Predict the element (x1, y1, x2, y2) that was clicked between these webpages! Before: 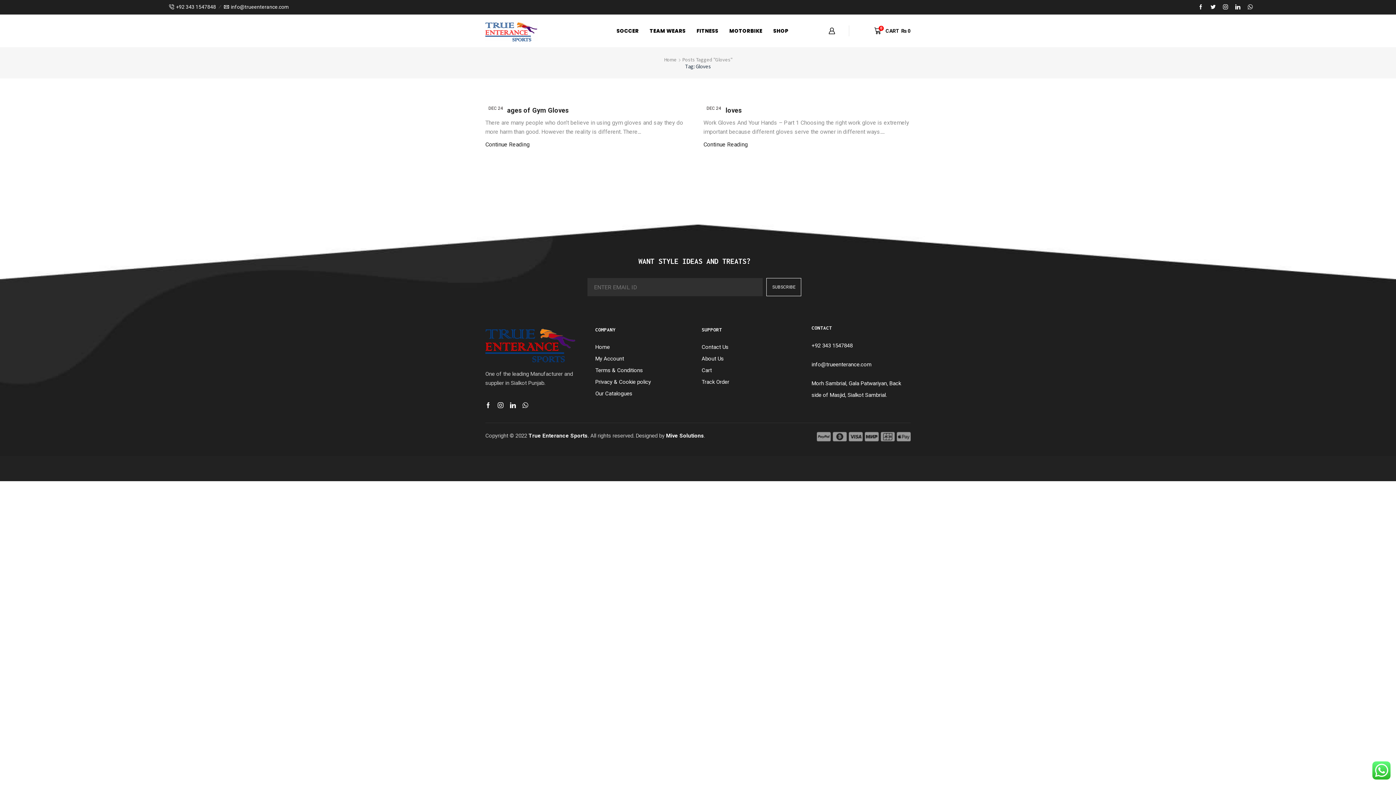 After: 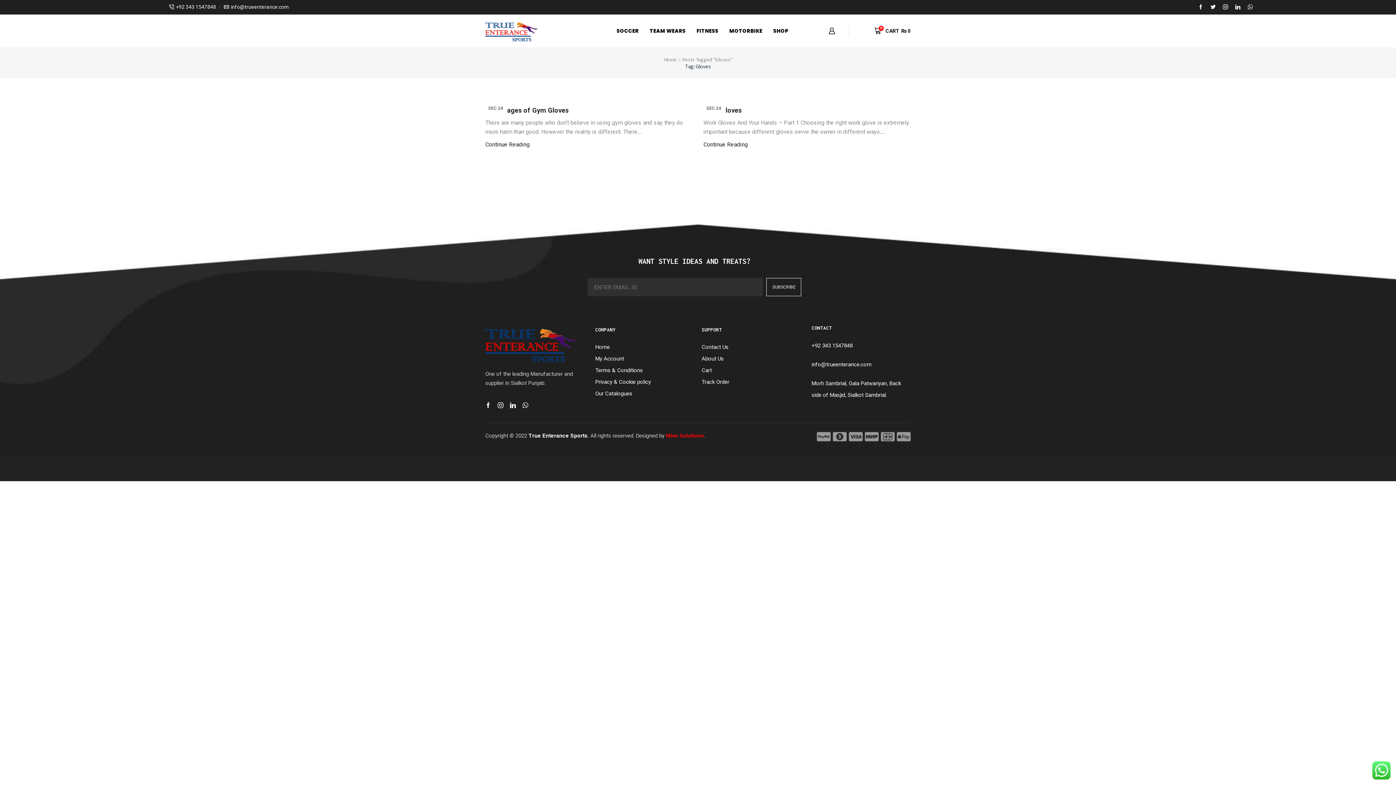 Action: bbox: (666, 432, 704, 439) label: Mive Solutions